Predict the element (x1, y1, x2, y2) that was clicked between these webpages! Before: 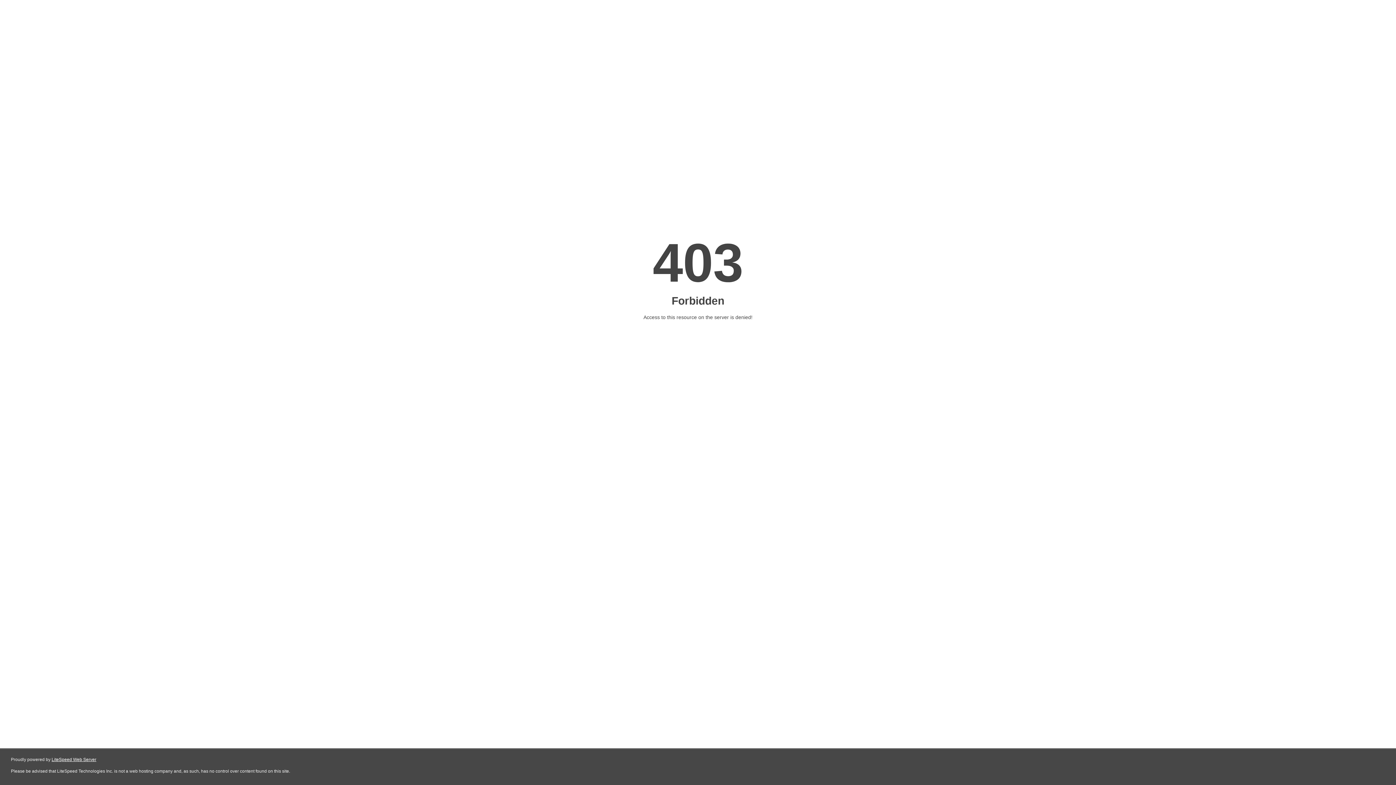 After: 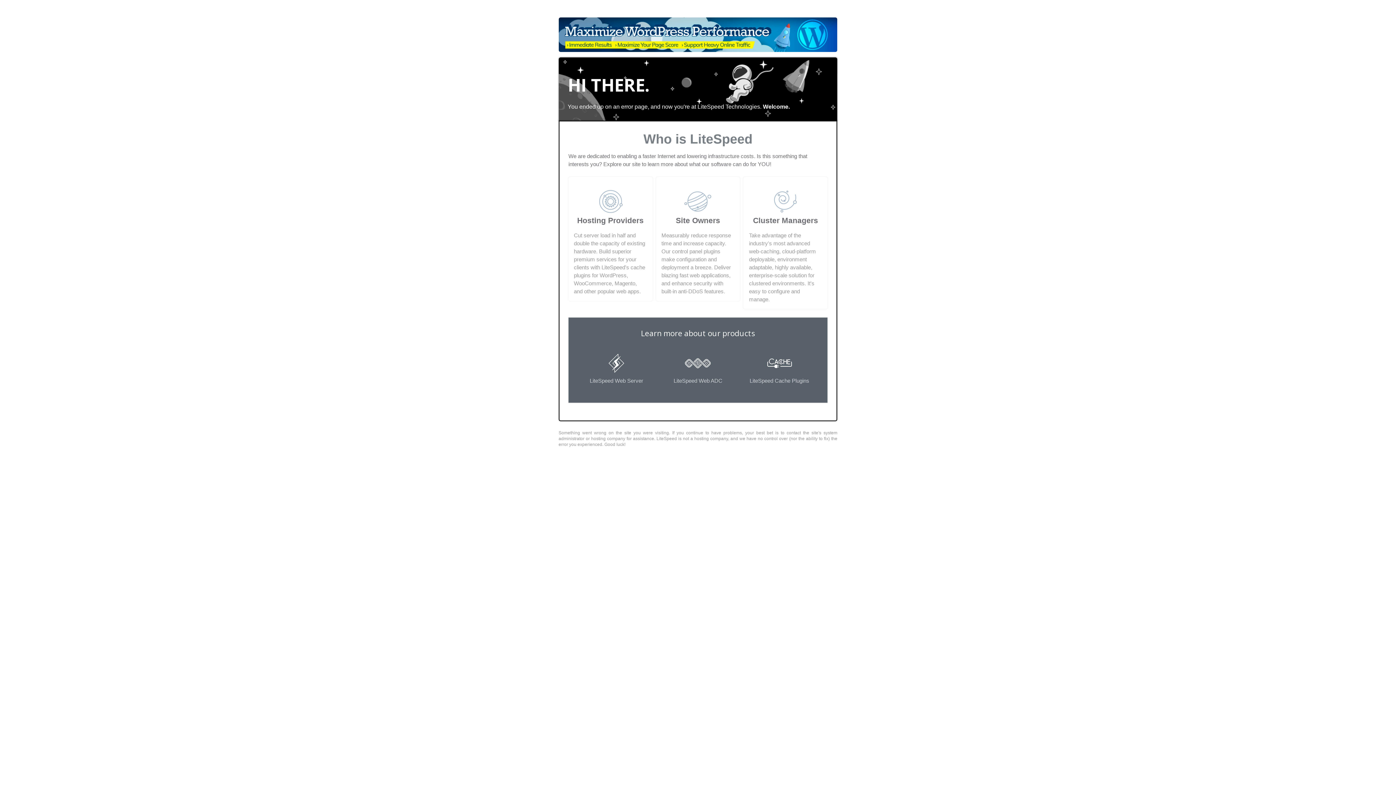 Action: label: LiteSpeed Web Server bbox: (51, 757, 96, 762)